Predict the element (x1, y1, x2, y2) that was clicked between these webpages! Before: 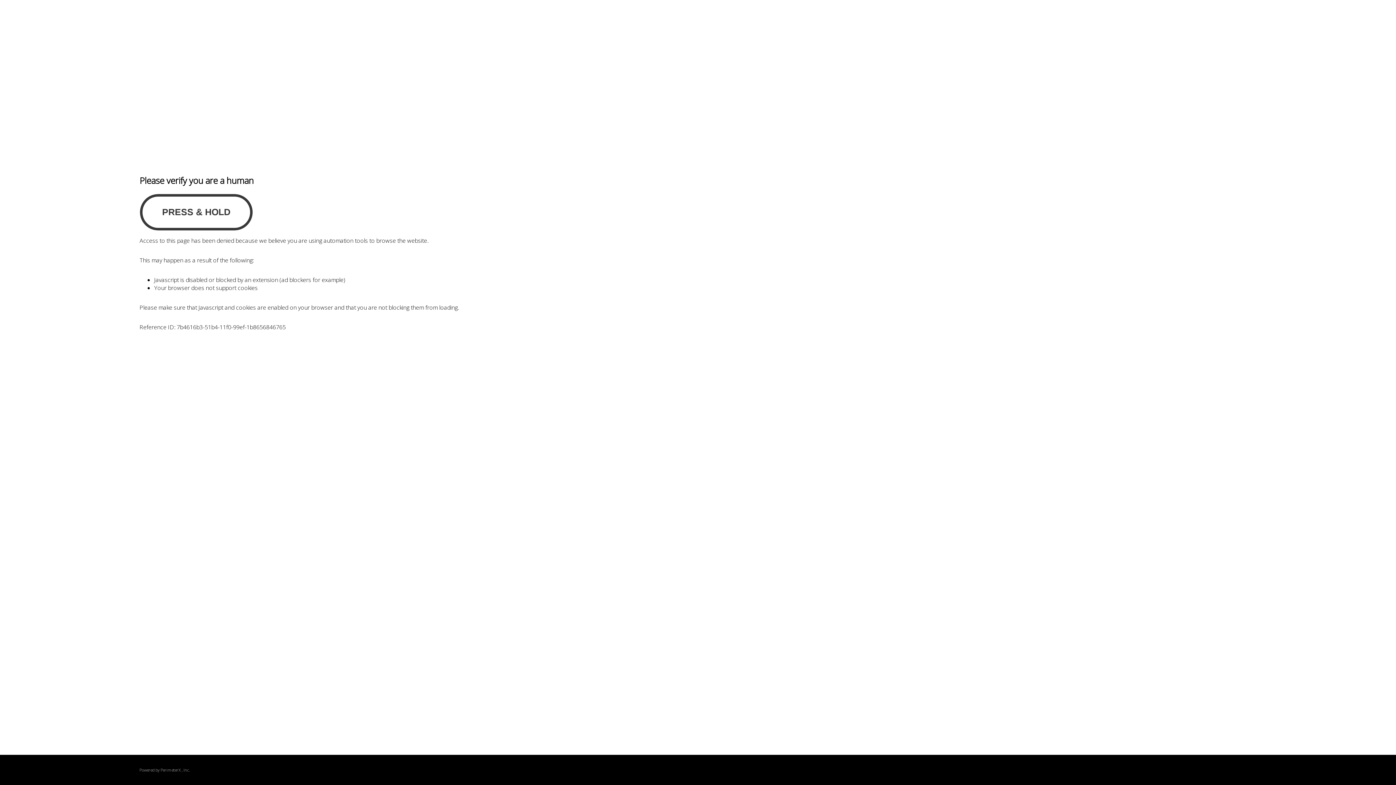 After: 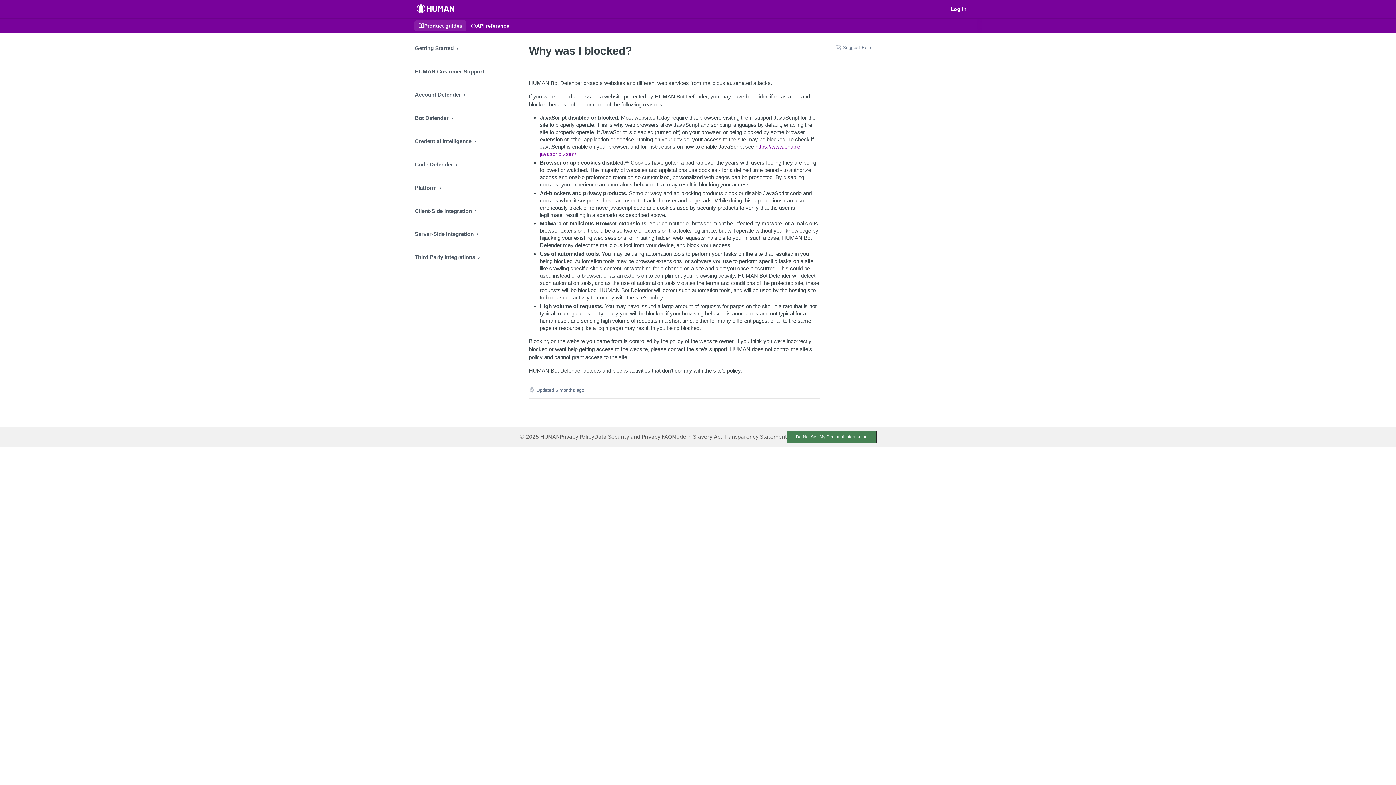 Action: bbox: (160, 767, 180, 773) label: PerimeterX